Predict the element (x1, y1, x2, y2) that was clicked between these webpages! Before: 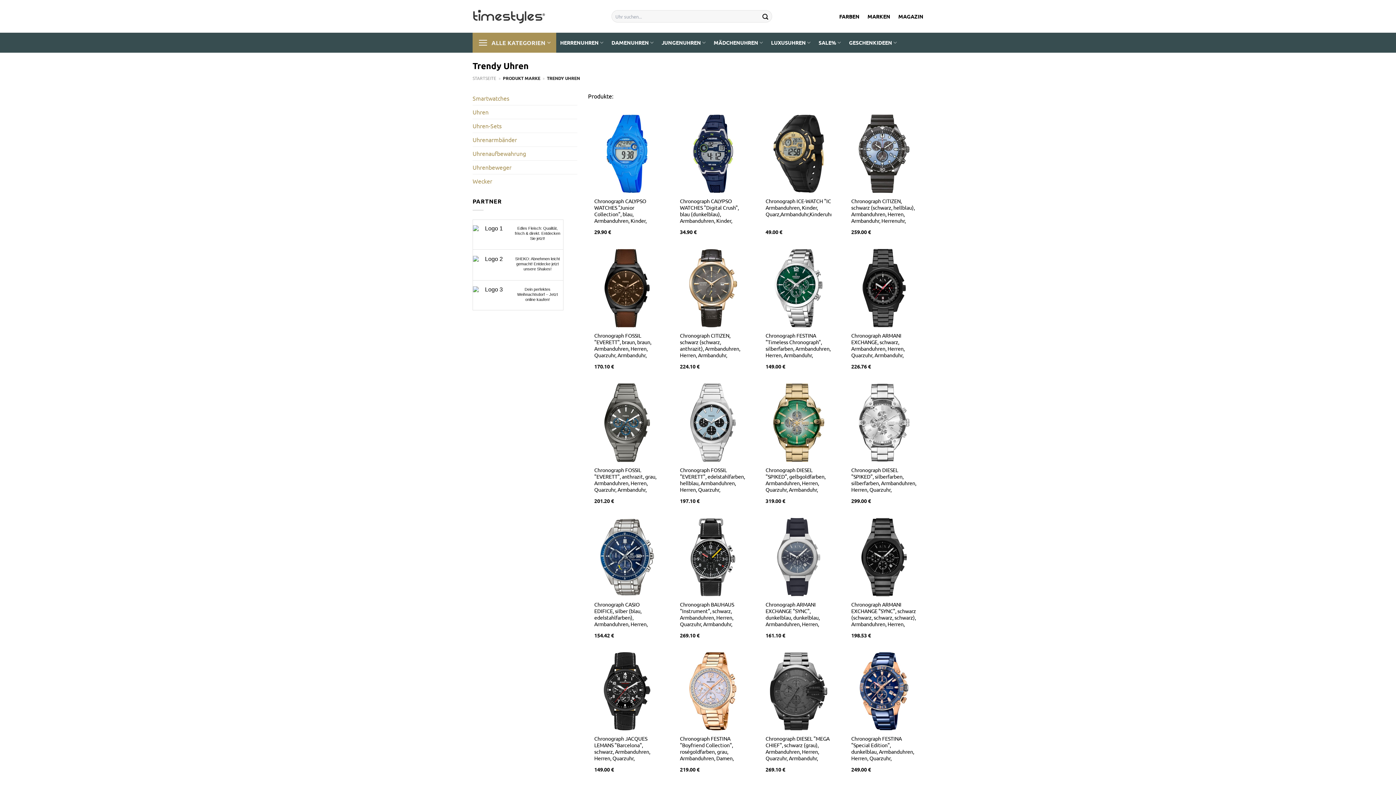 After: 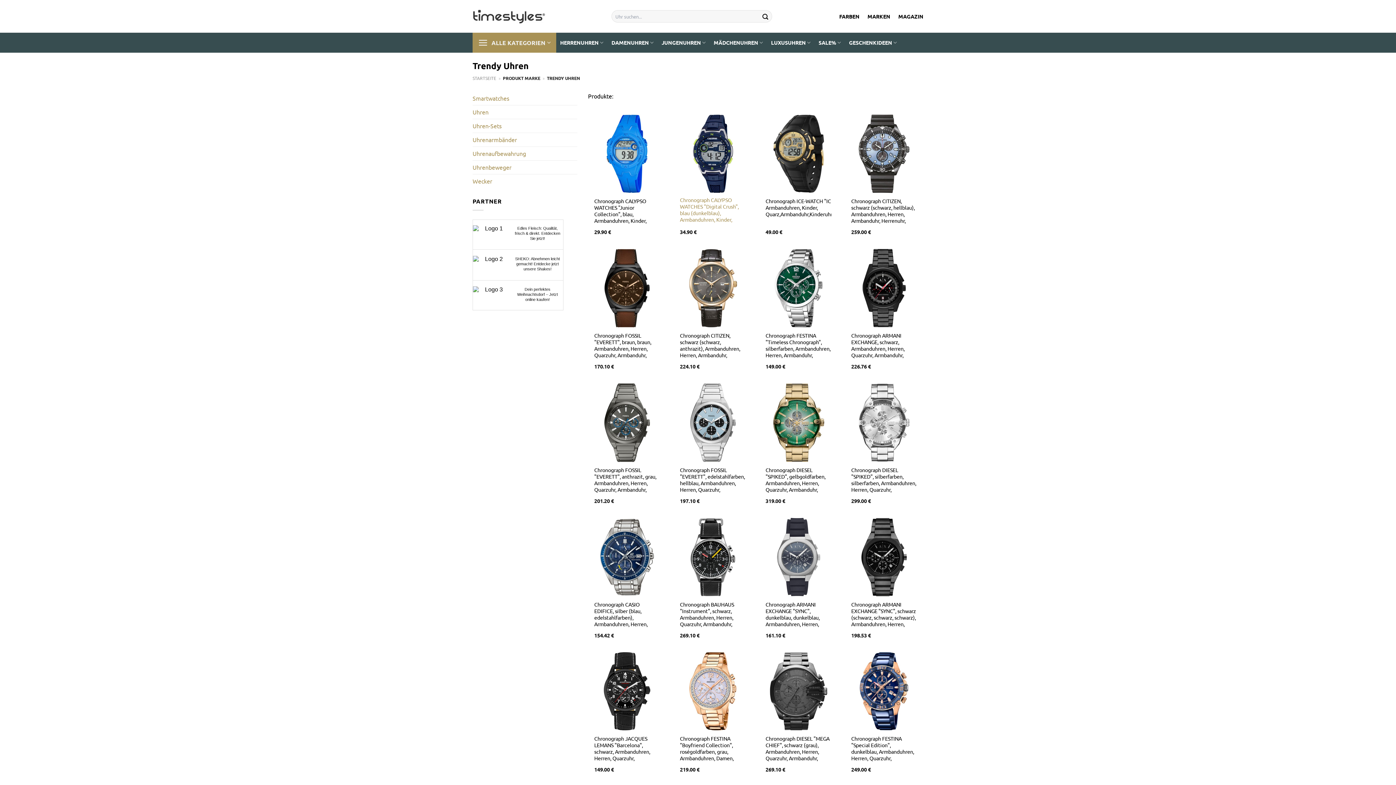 Action: label: Chronograph CALYPSO WATCHES "Digital Crush", blau (dunkelblau), Armbanduhren, Kinder, Kinderuhr, Quarzuhr, Armbanduhr, Junge, digital, Tag, Wochentag, Monat bbox: (680, 197, 746, 243)